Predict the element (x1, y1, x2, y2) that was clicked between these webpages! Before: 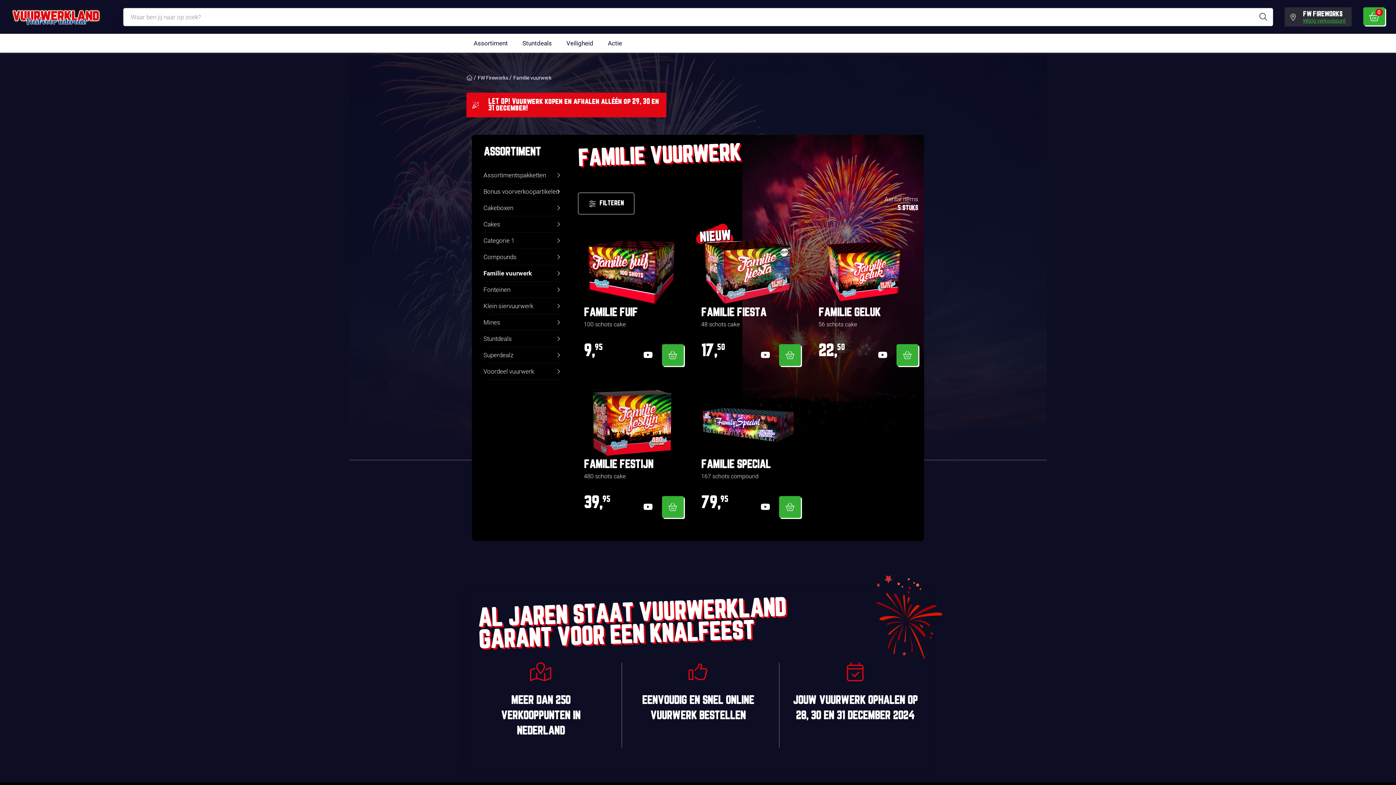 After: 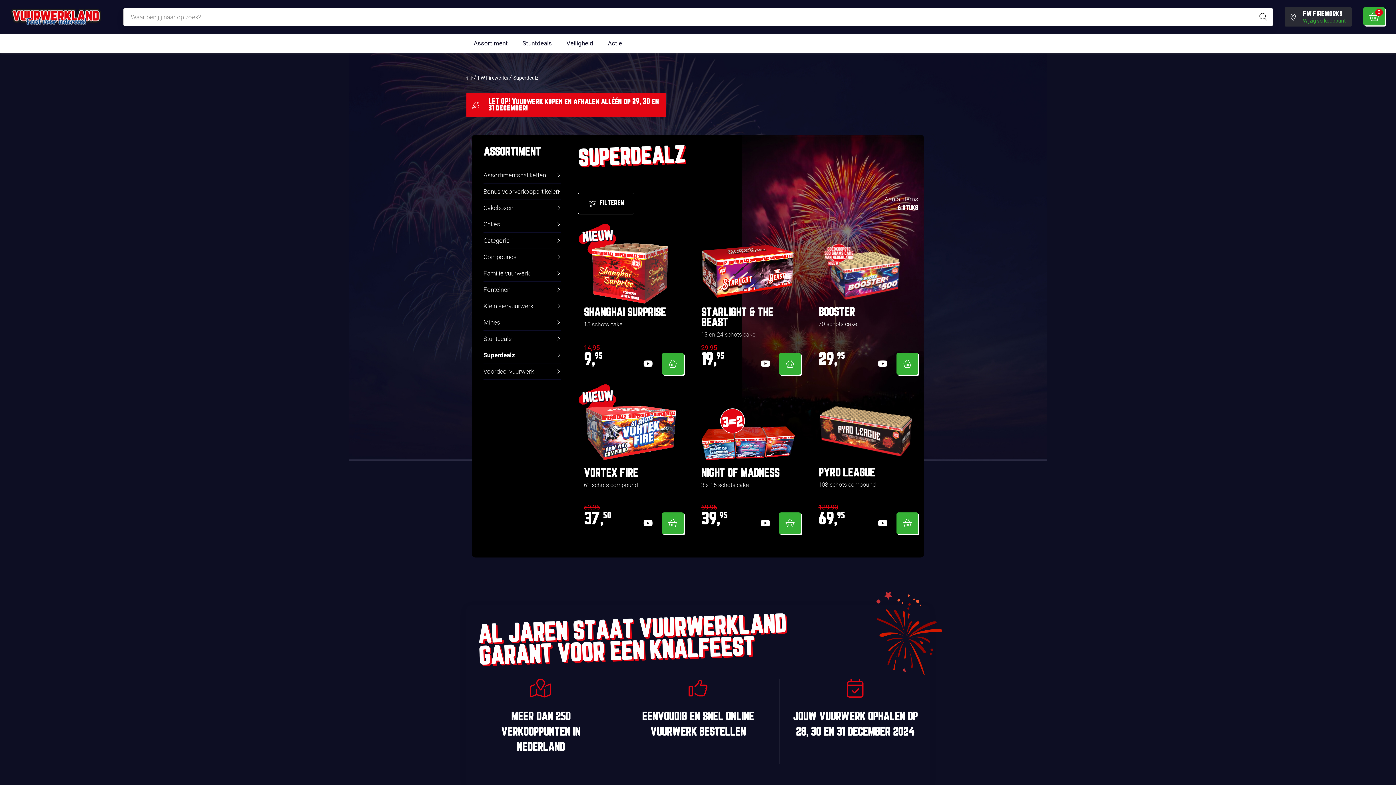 Action: bbox: (483, 347, 560, 363) label: Superdealz